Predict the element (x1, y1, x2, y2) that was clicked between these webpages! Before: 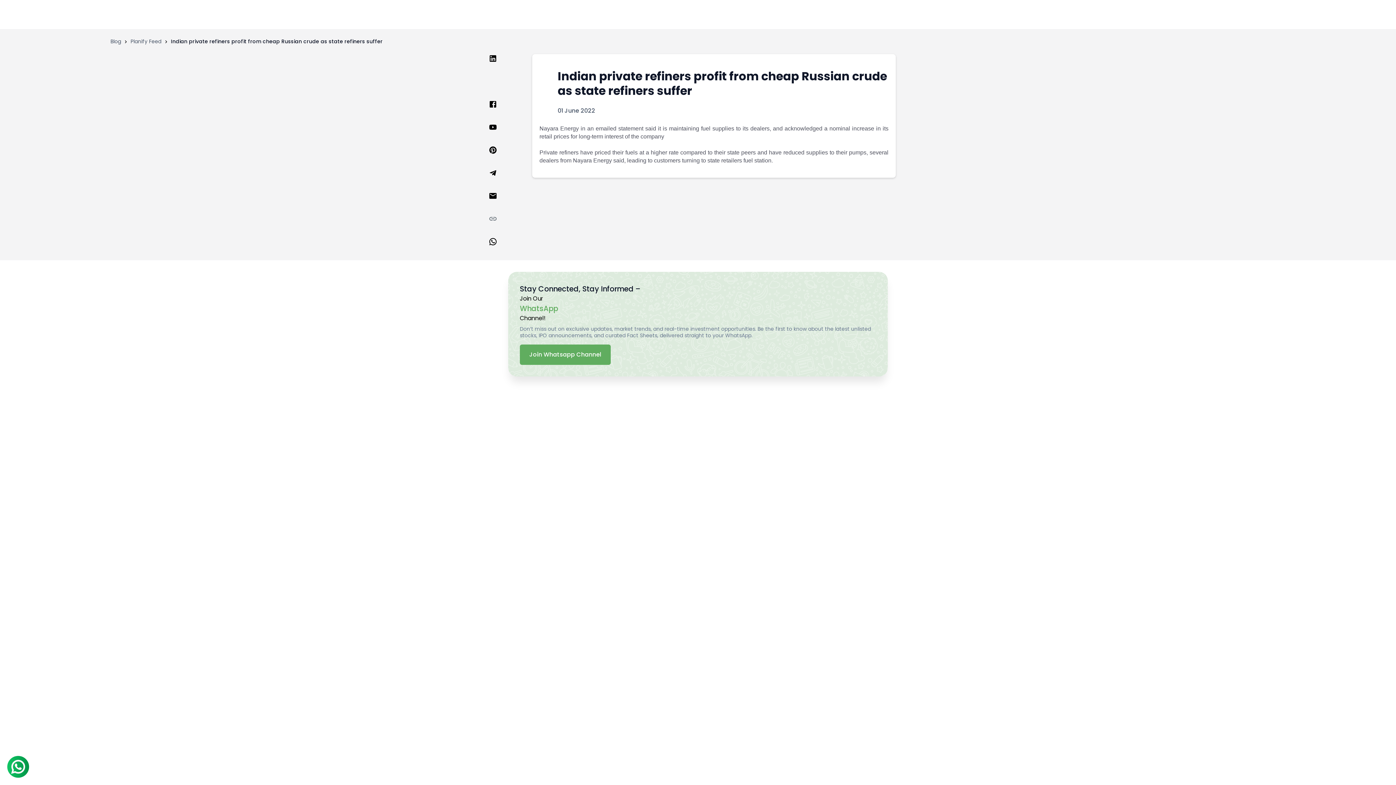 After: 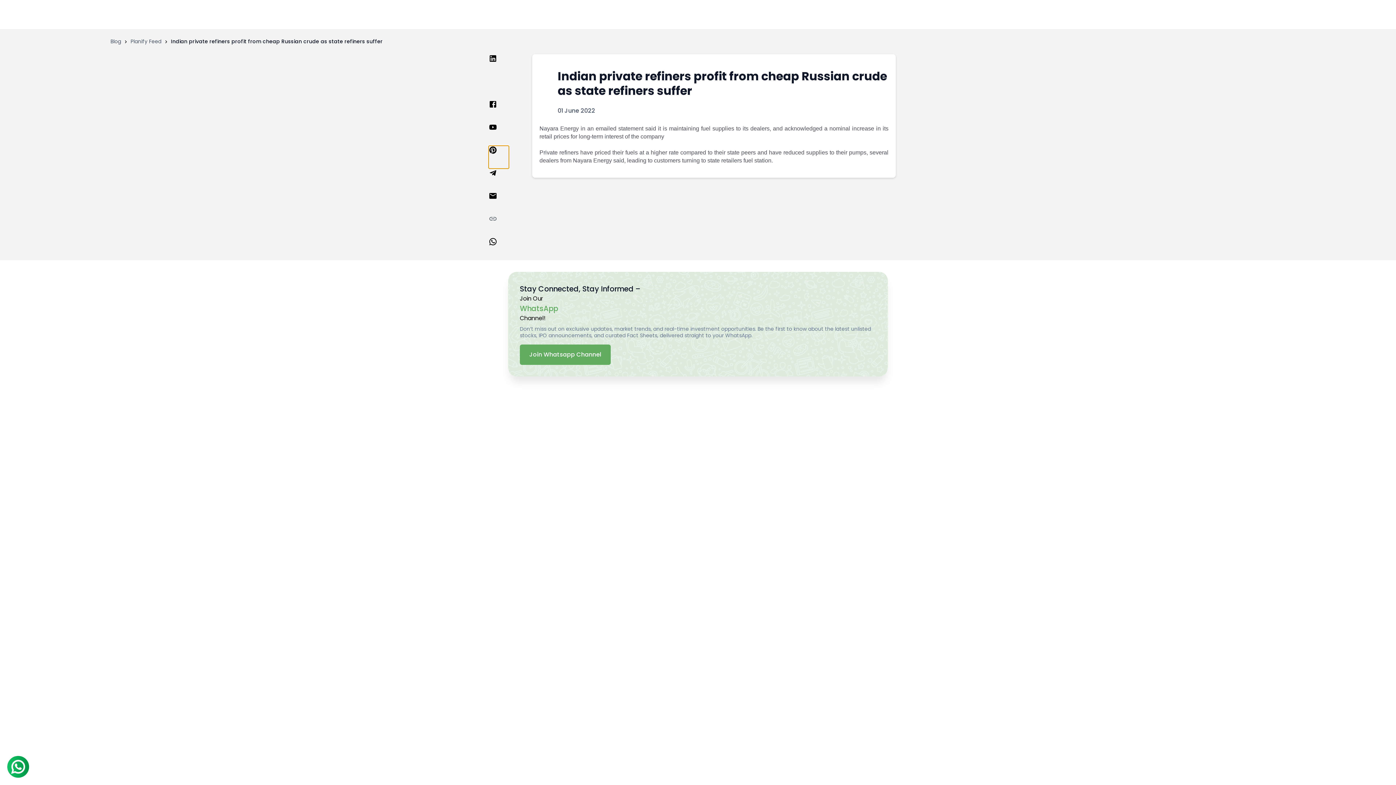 Action: bbox: (488, 145, 509, 168) label: pinterest